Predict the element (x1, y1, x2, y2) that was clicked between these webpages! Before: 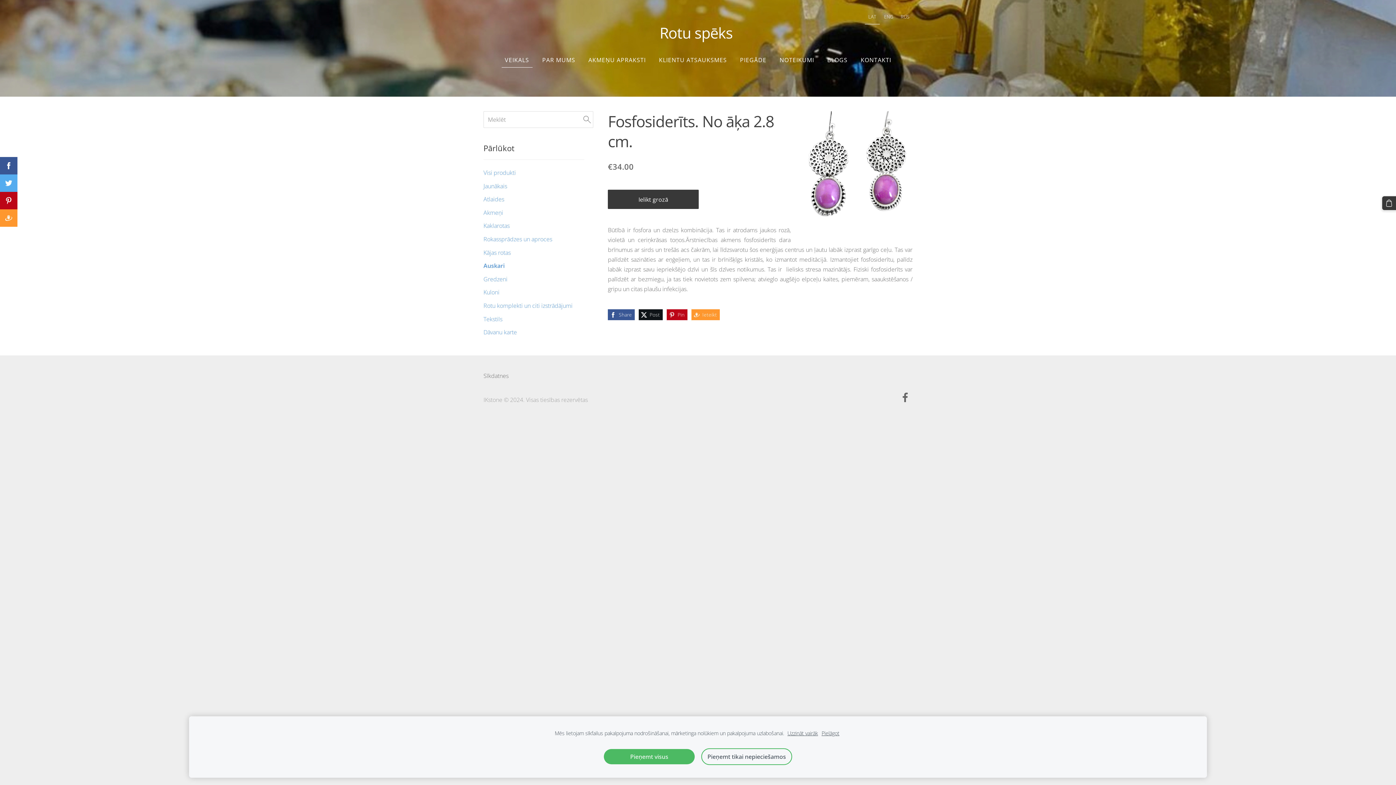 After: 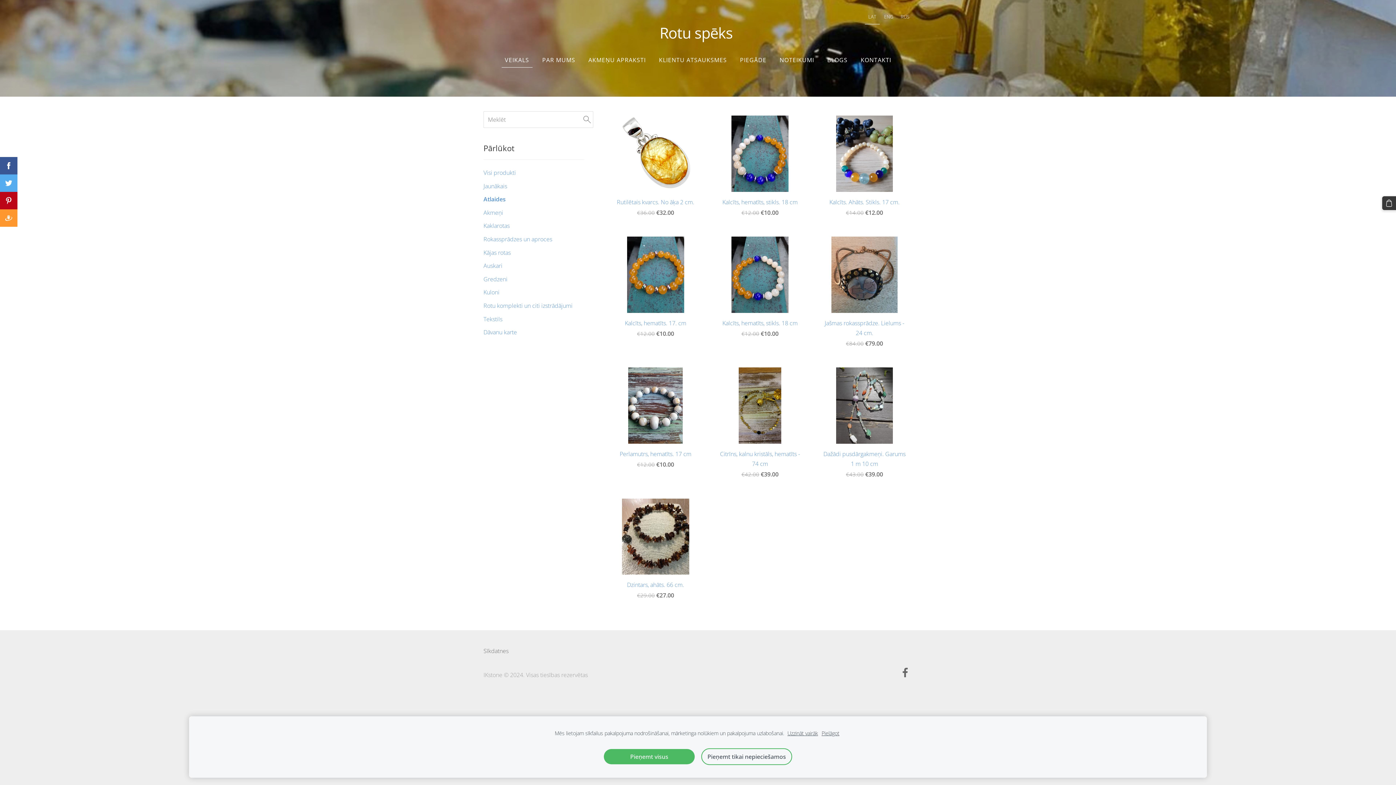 Action: label: Atlaides bbox: (483, 194, 504, 204)